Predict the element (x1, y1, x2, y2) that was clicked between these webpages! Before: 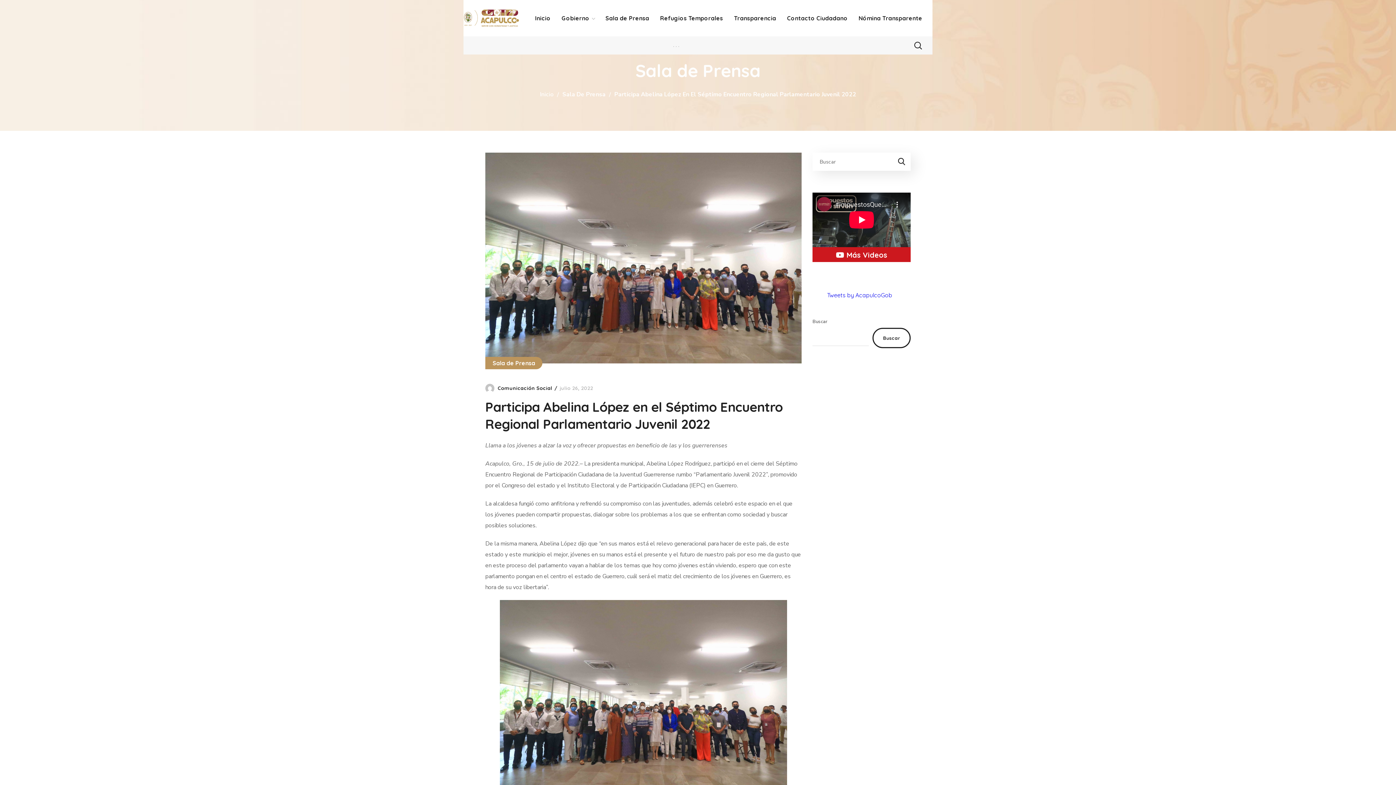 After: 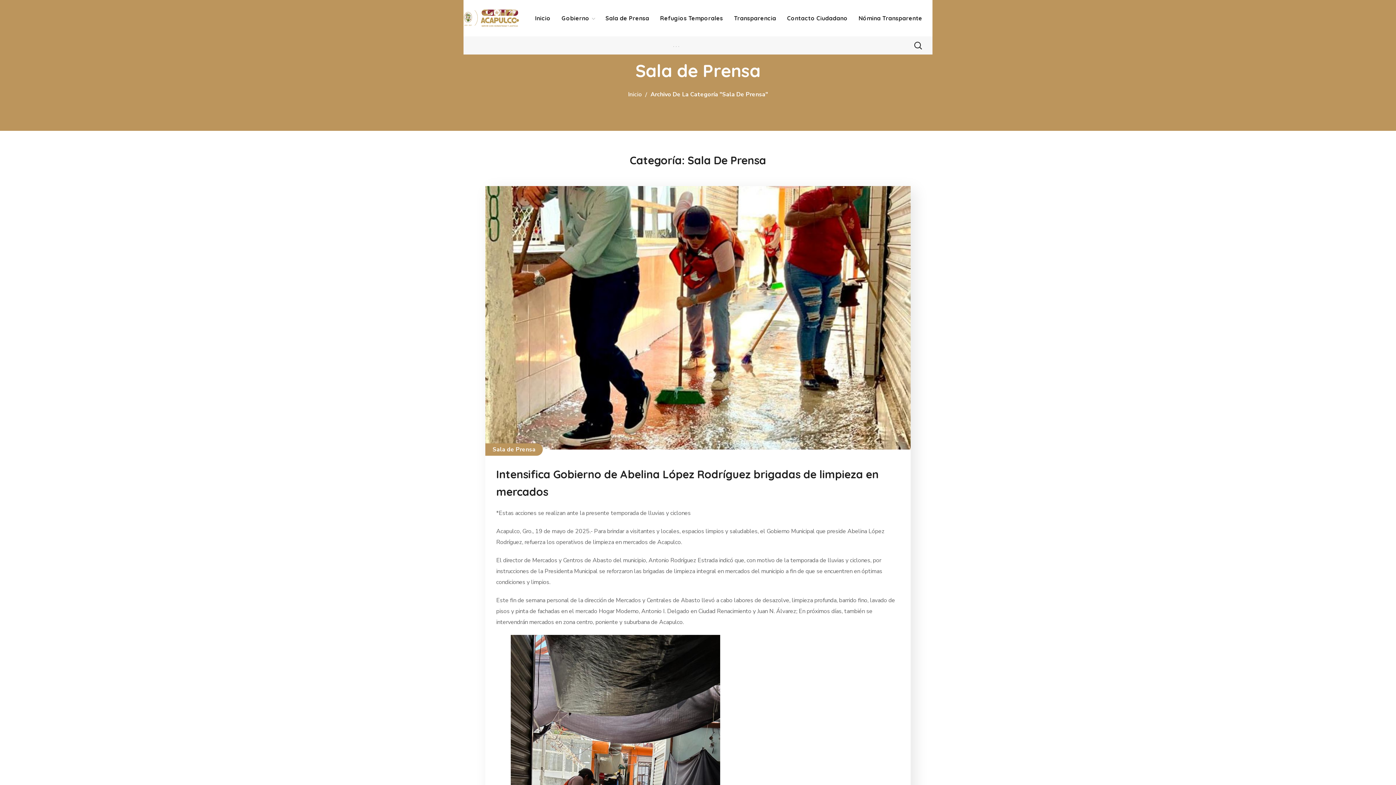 Action: bbox: (485, 357, 542, 369) label: Sala de Prensa